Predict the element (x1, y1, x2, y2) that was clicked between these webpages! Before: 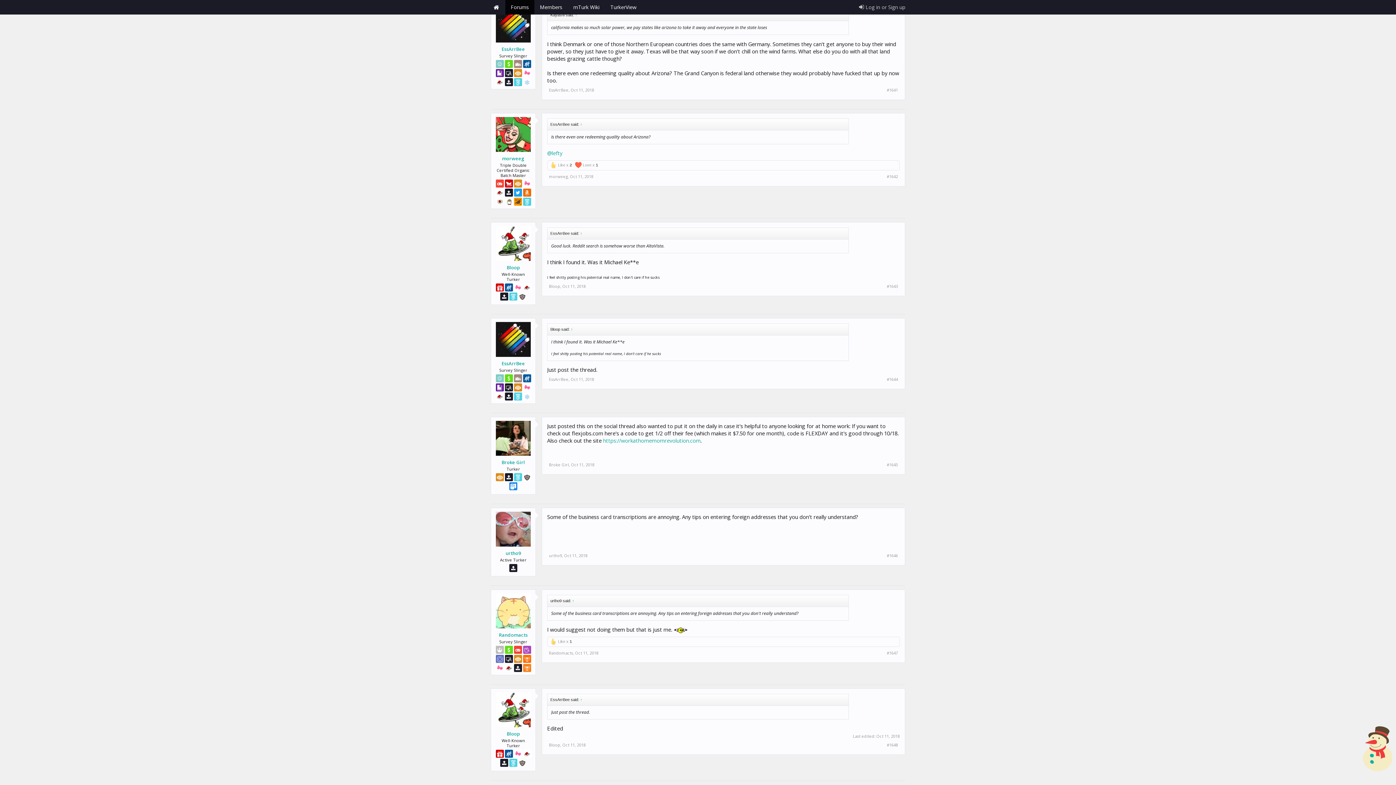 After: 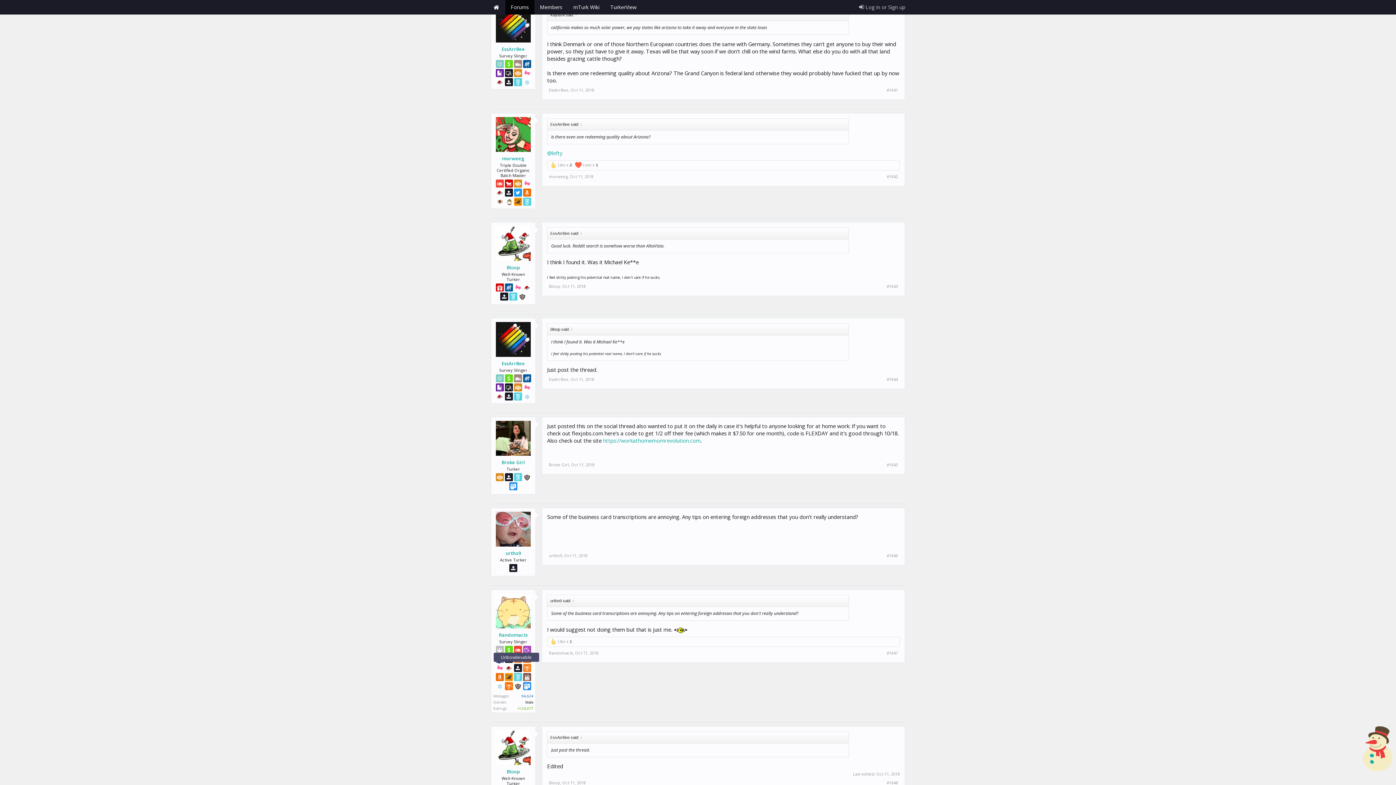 Action: bbox: (495, 664, 503, 672)